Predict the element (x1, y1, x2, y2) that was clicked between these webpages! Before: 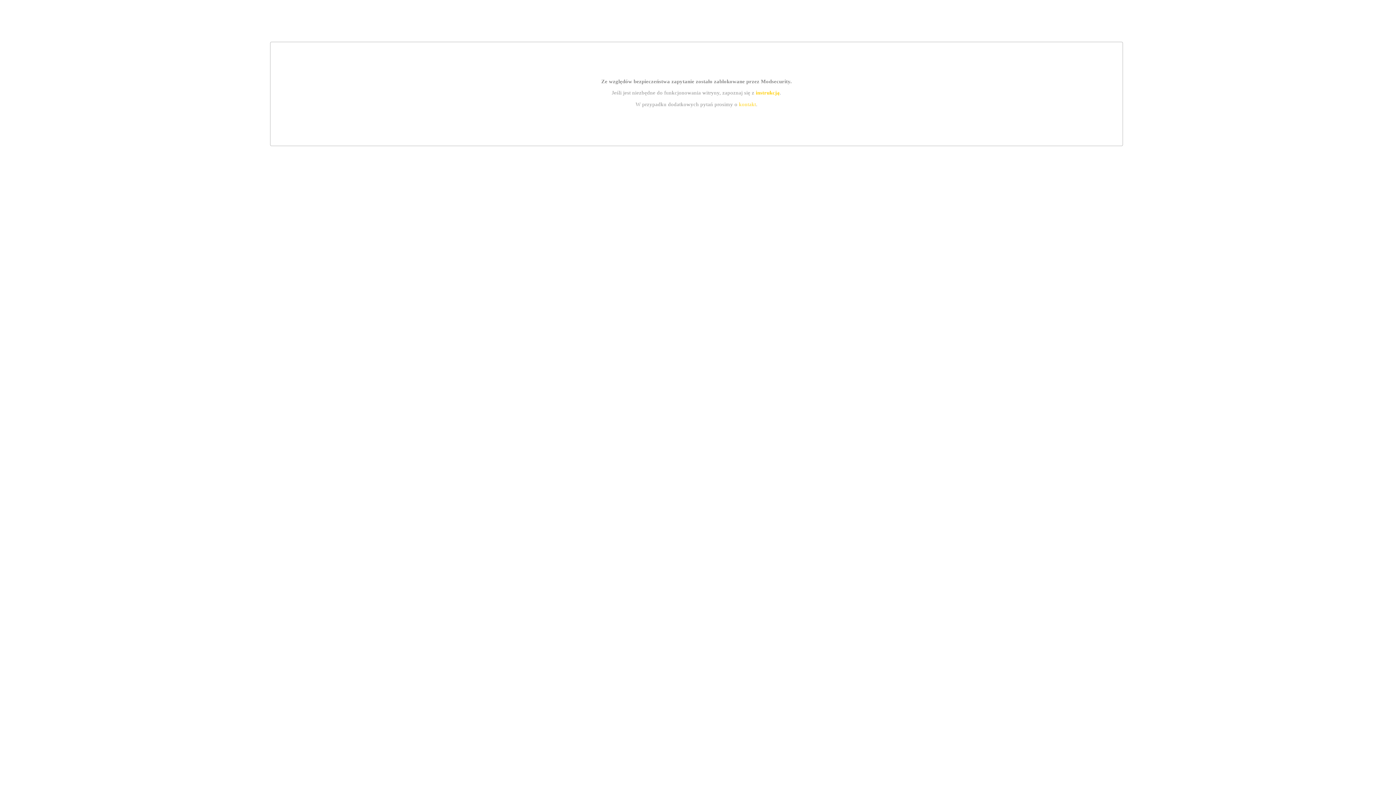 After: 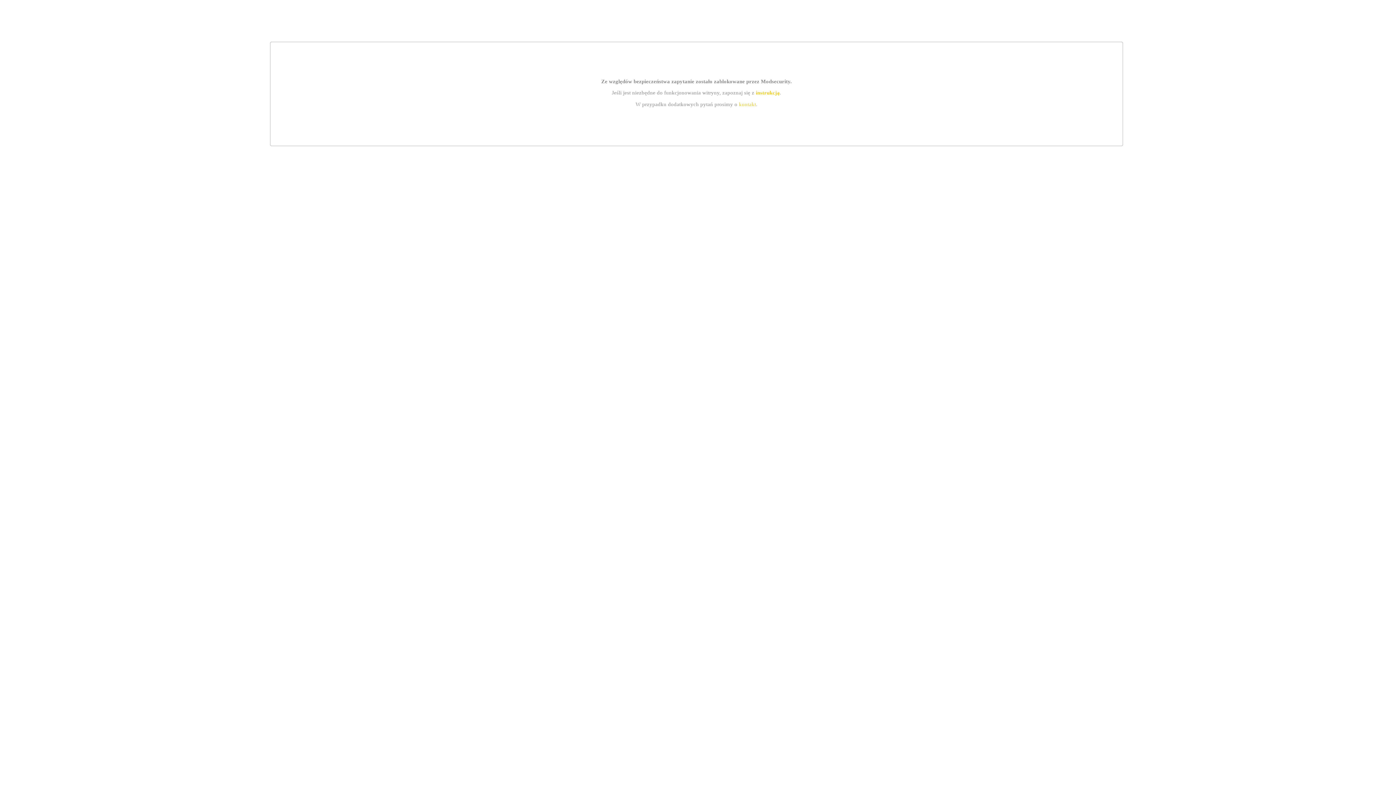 Action: bbox: (739, 101, 756, 107) label: kontakt